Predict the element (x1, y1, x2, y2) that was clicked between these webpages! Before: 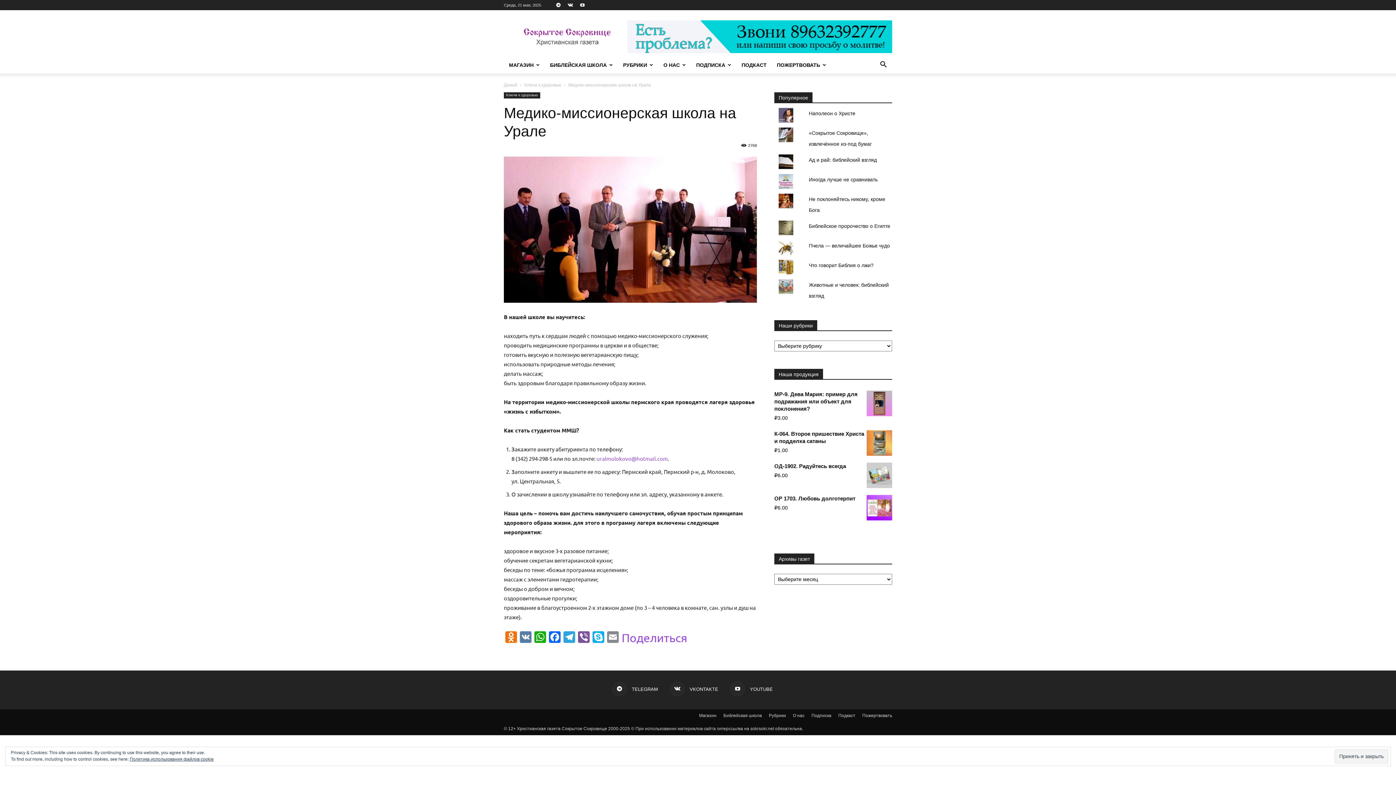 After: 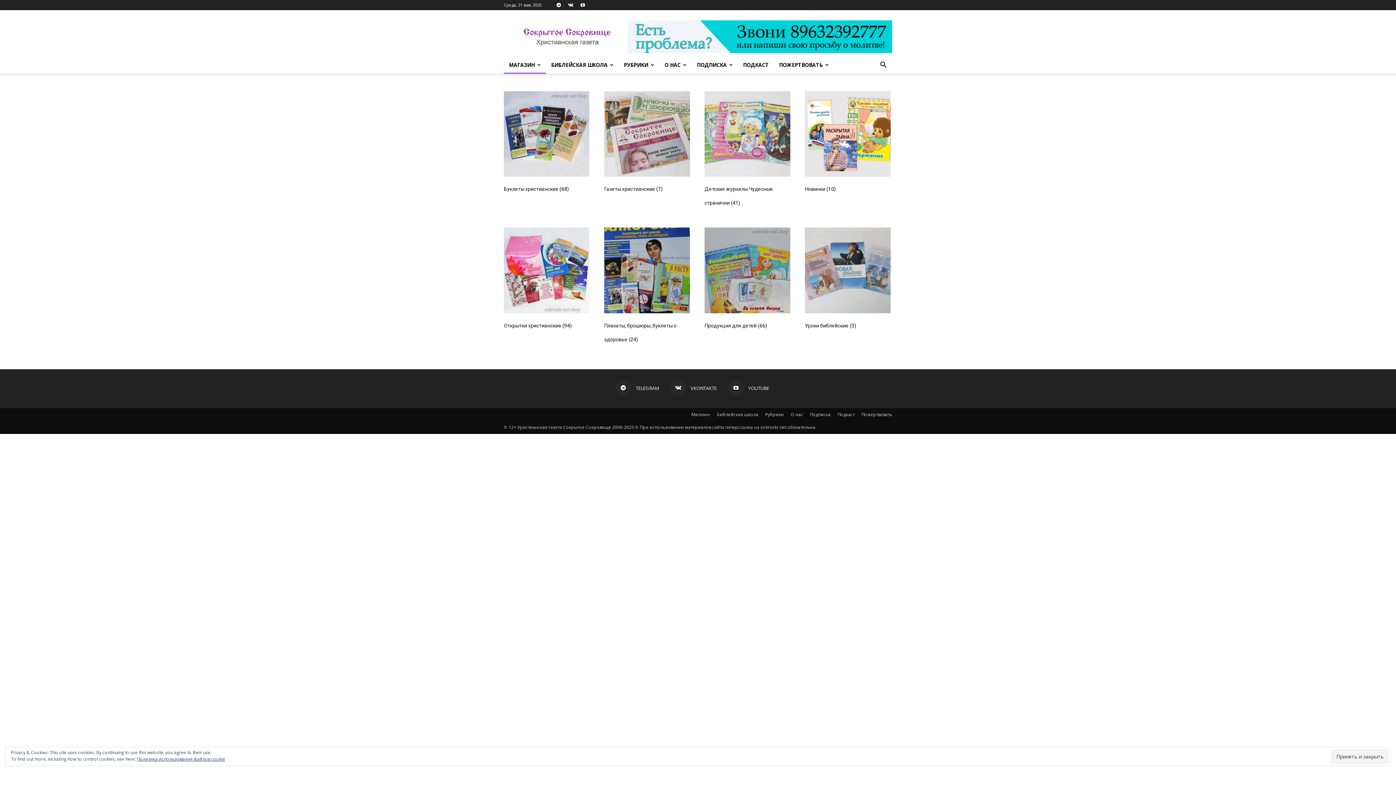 Action: bbox: (504, 56, 545, 73) label: МАГАЗИН